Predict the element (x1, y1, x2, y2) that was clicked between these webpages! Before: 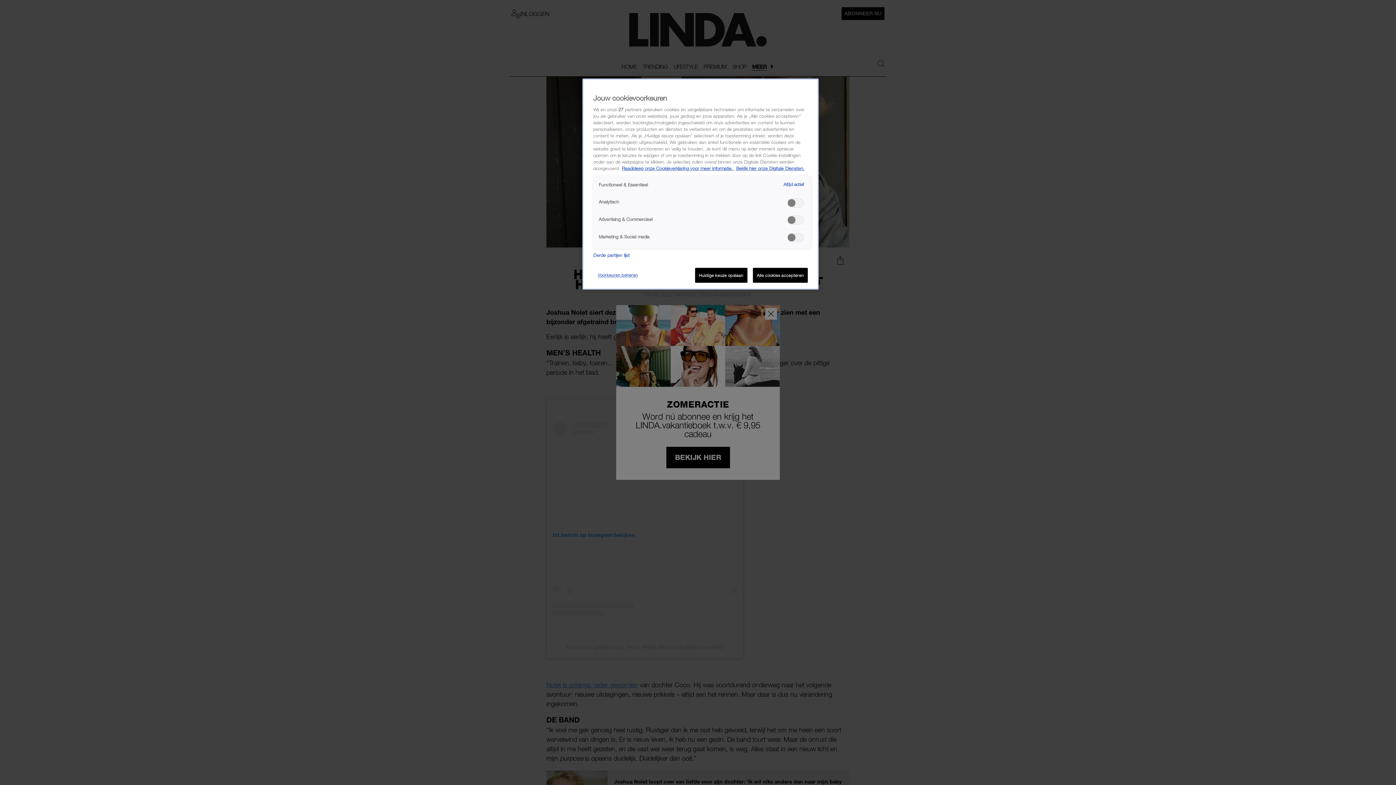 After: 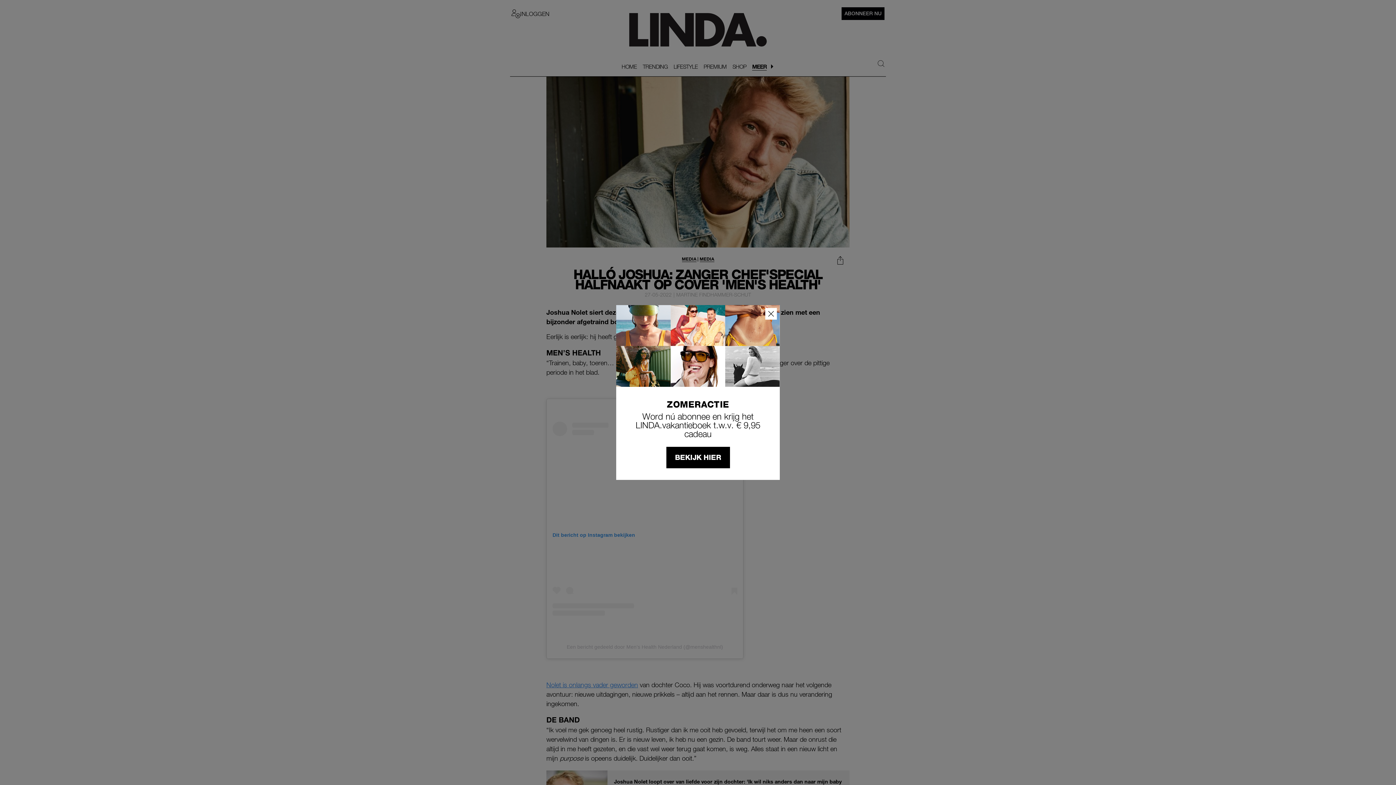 Action: bbox: (695, 268, 747, 283) label: Huidige keuze opslaan